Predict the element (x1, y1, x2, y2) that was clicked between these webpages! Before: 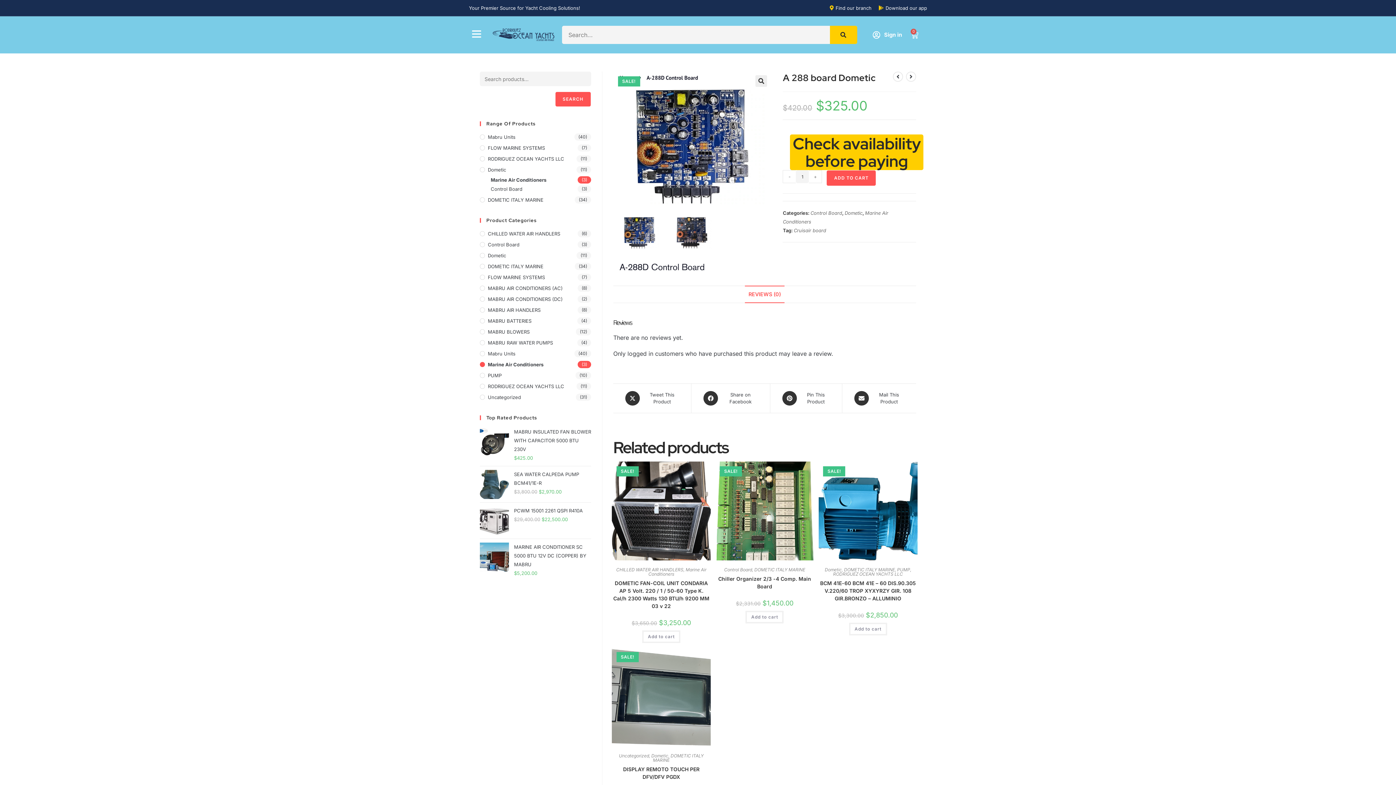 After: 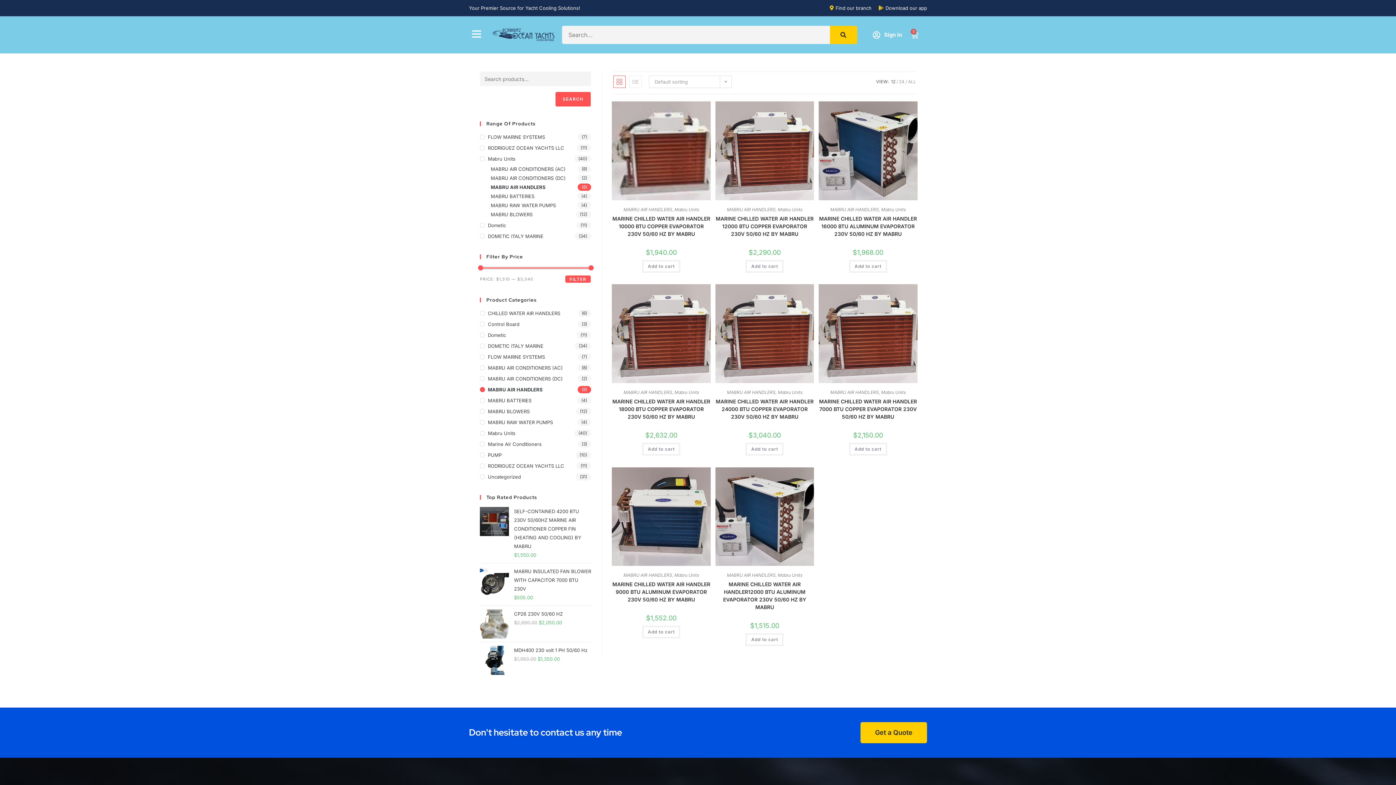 Action: bbox: (480, 306, 591, 313) label: MABRU AIR HANDLERS